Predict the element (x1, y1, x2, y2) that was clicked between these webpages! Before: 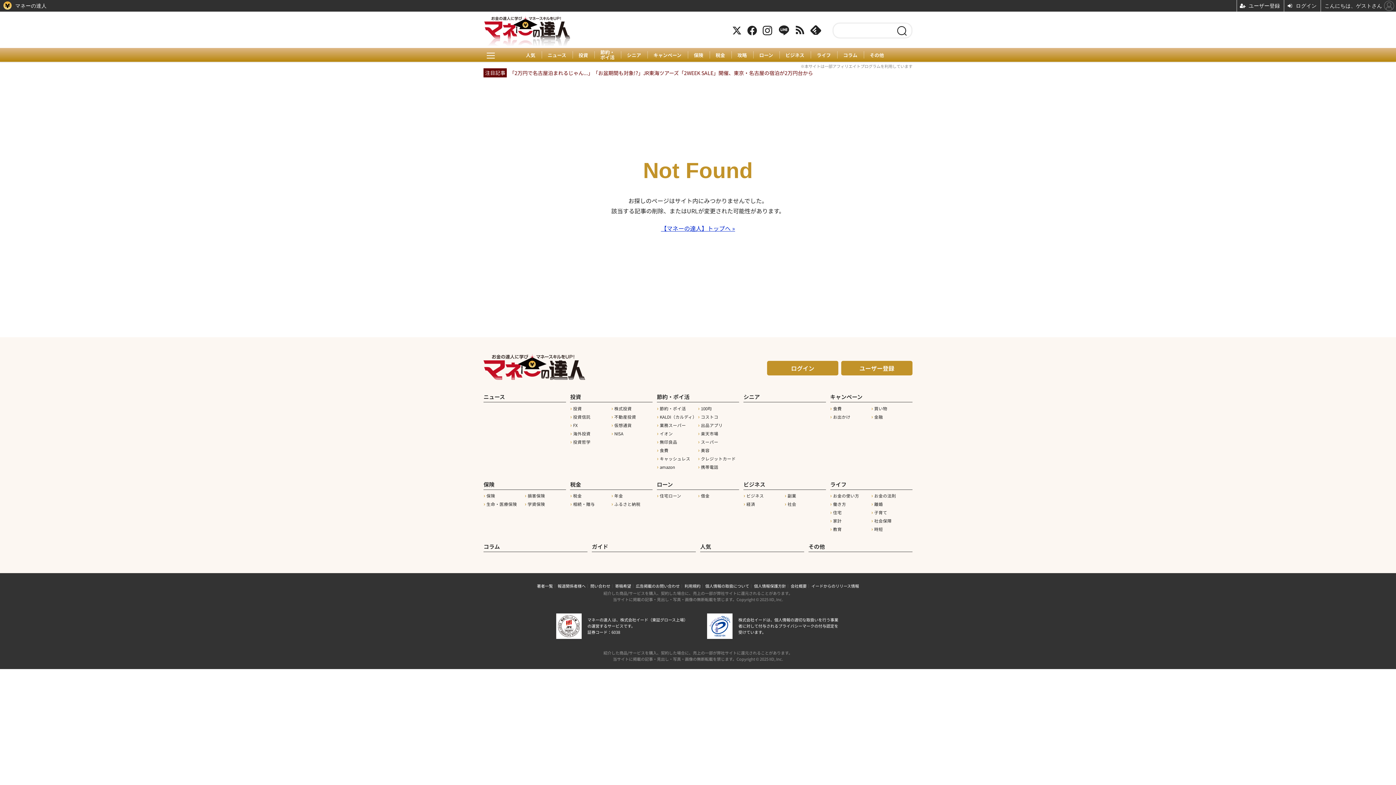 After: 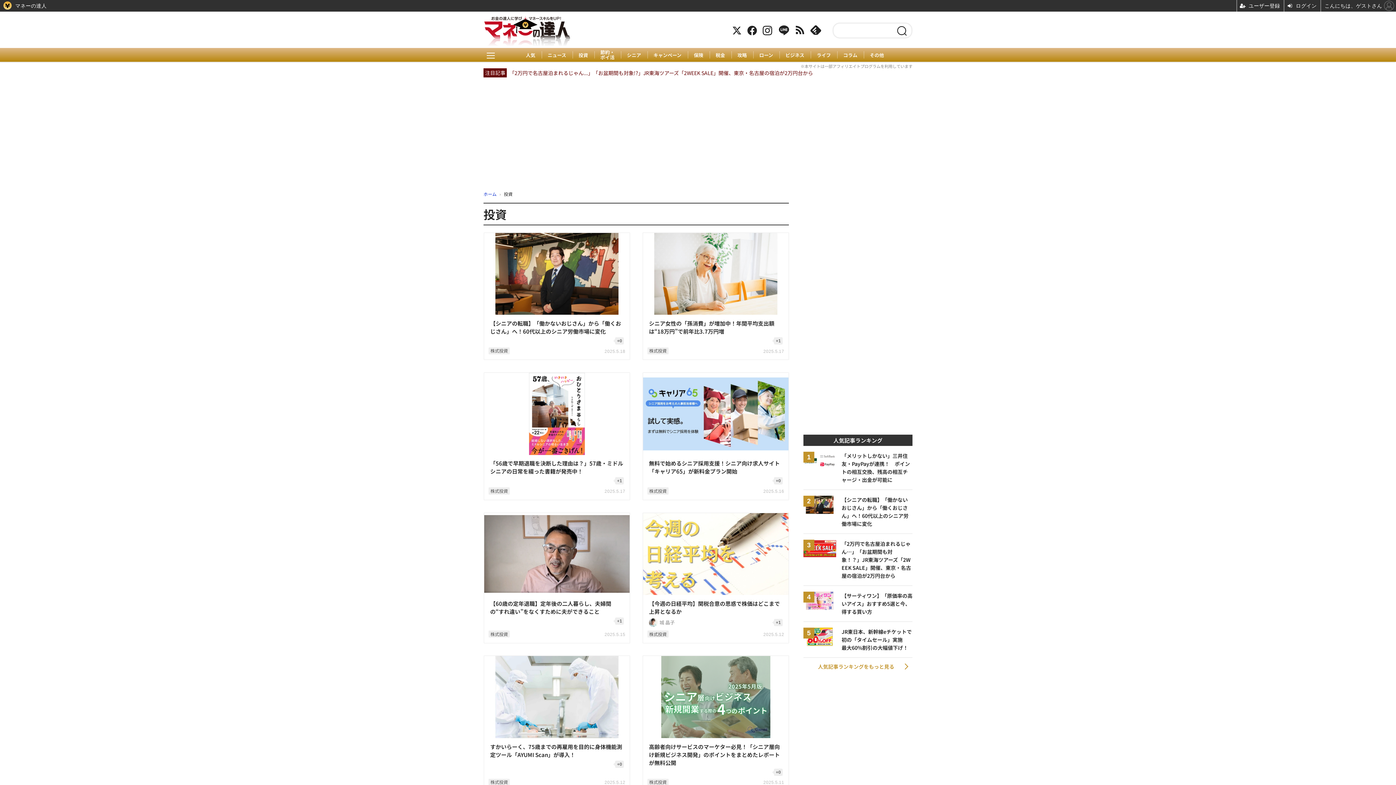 Action: bbox: (570, 392, 652, 402) label: 投資